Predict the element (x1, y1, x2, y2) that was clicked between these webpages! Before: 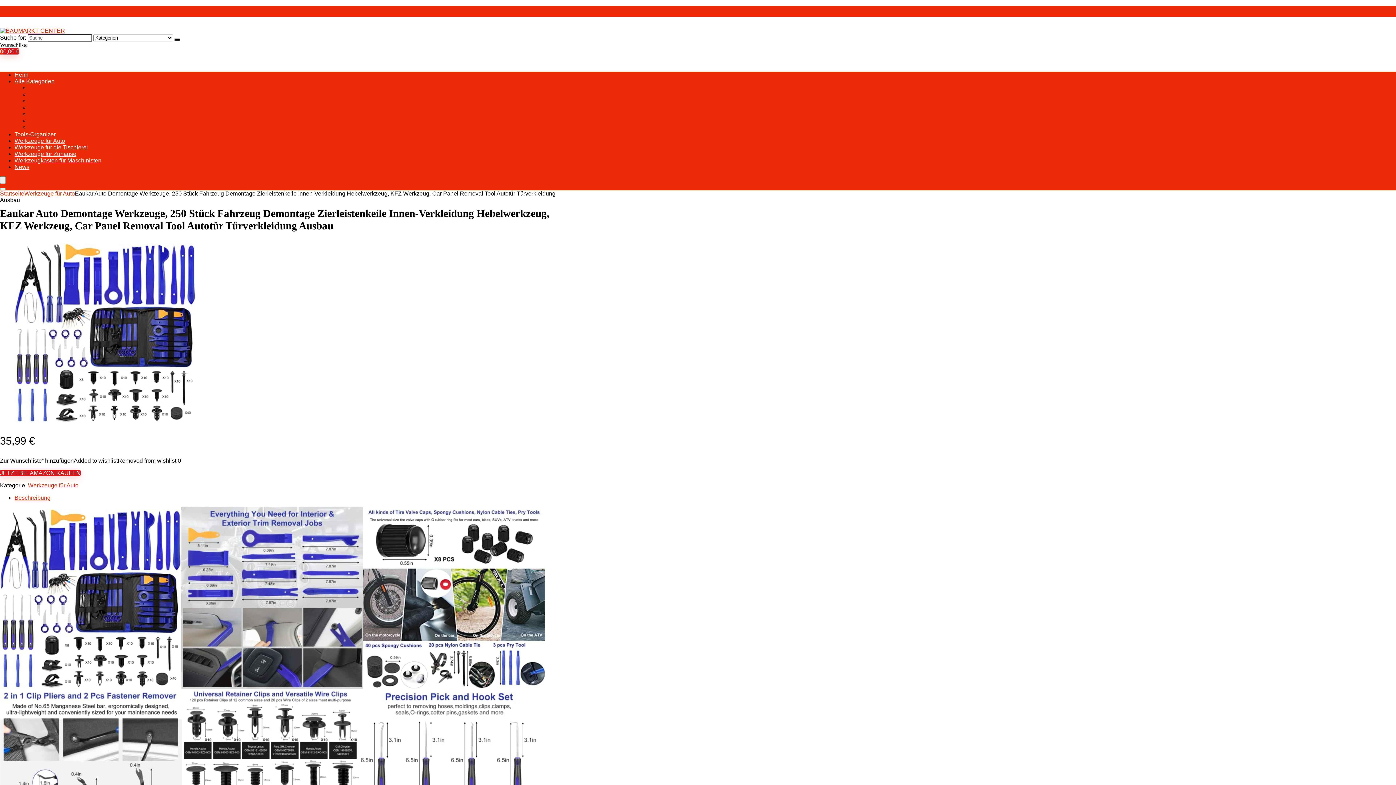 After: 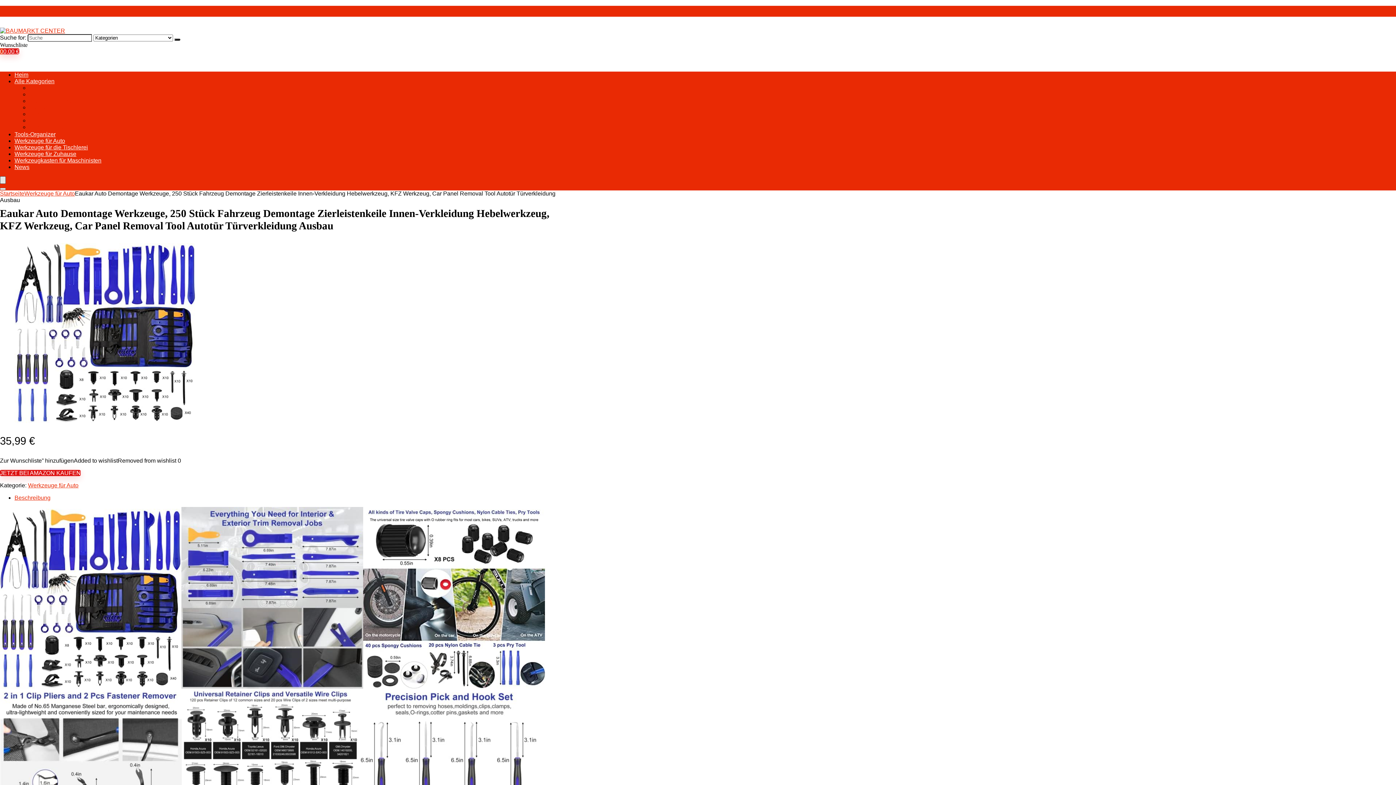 Action: label: Menu bbox: (0, 176, 5, 184)